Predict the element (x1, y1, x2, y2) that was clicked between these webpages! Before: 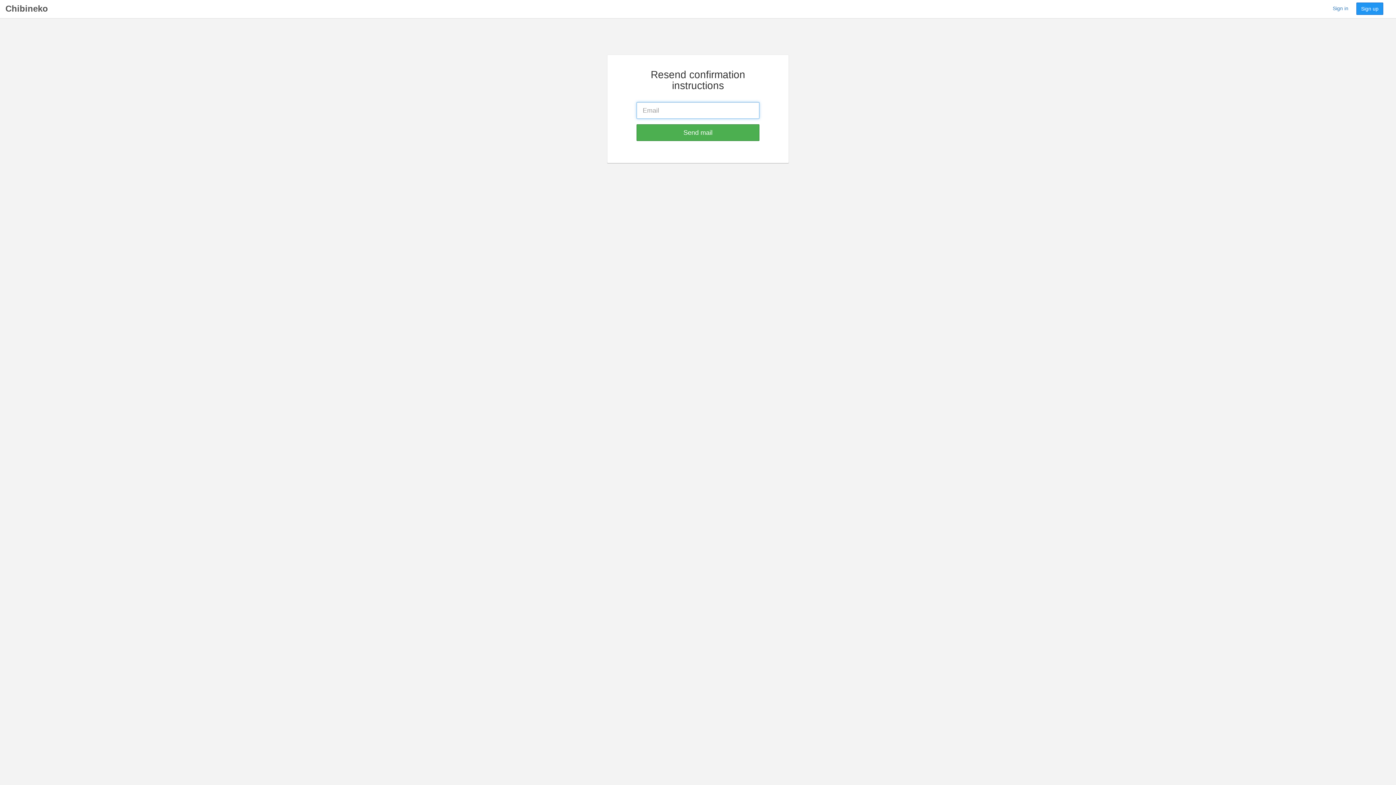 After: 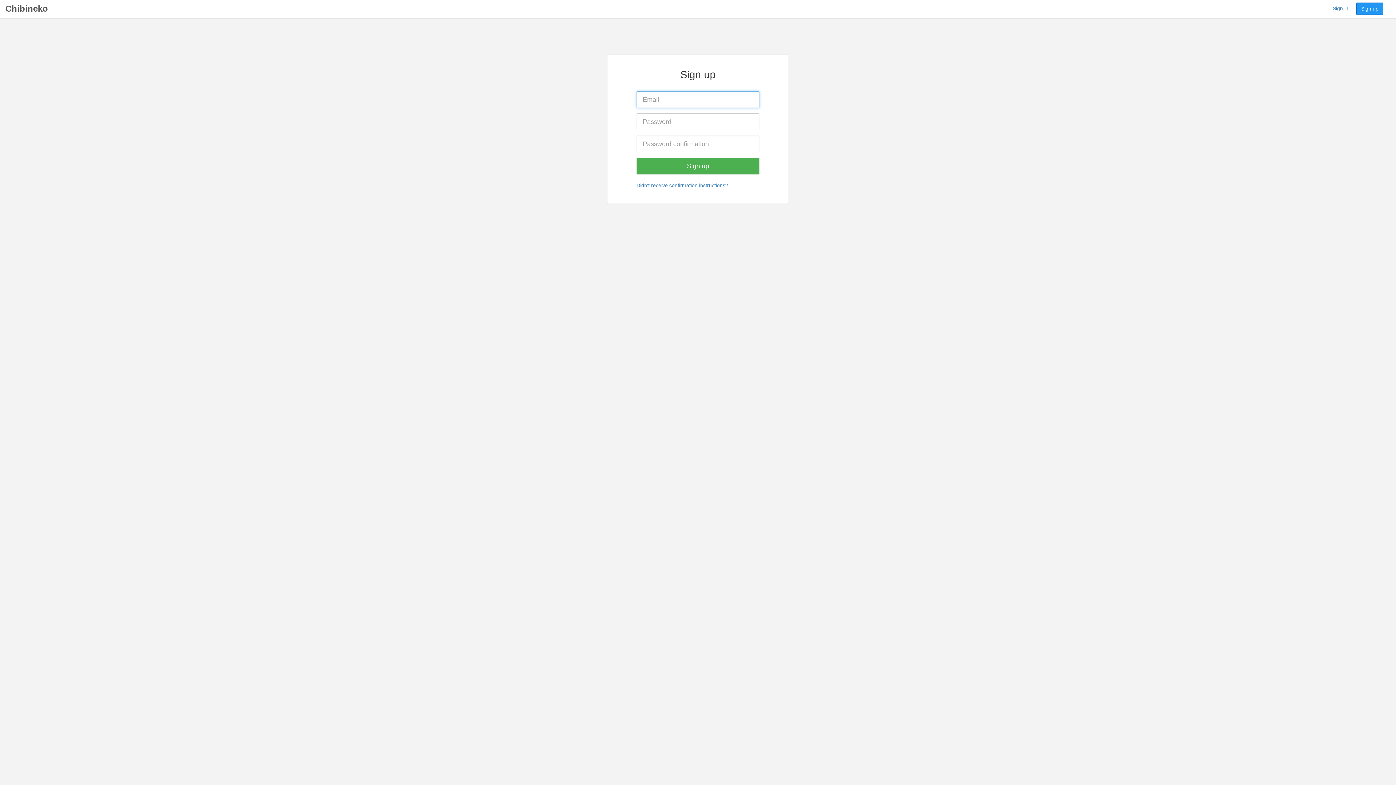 Action: bbox: (1356, 2, 1383, 14) label: Sign up